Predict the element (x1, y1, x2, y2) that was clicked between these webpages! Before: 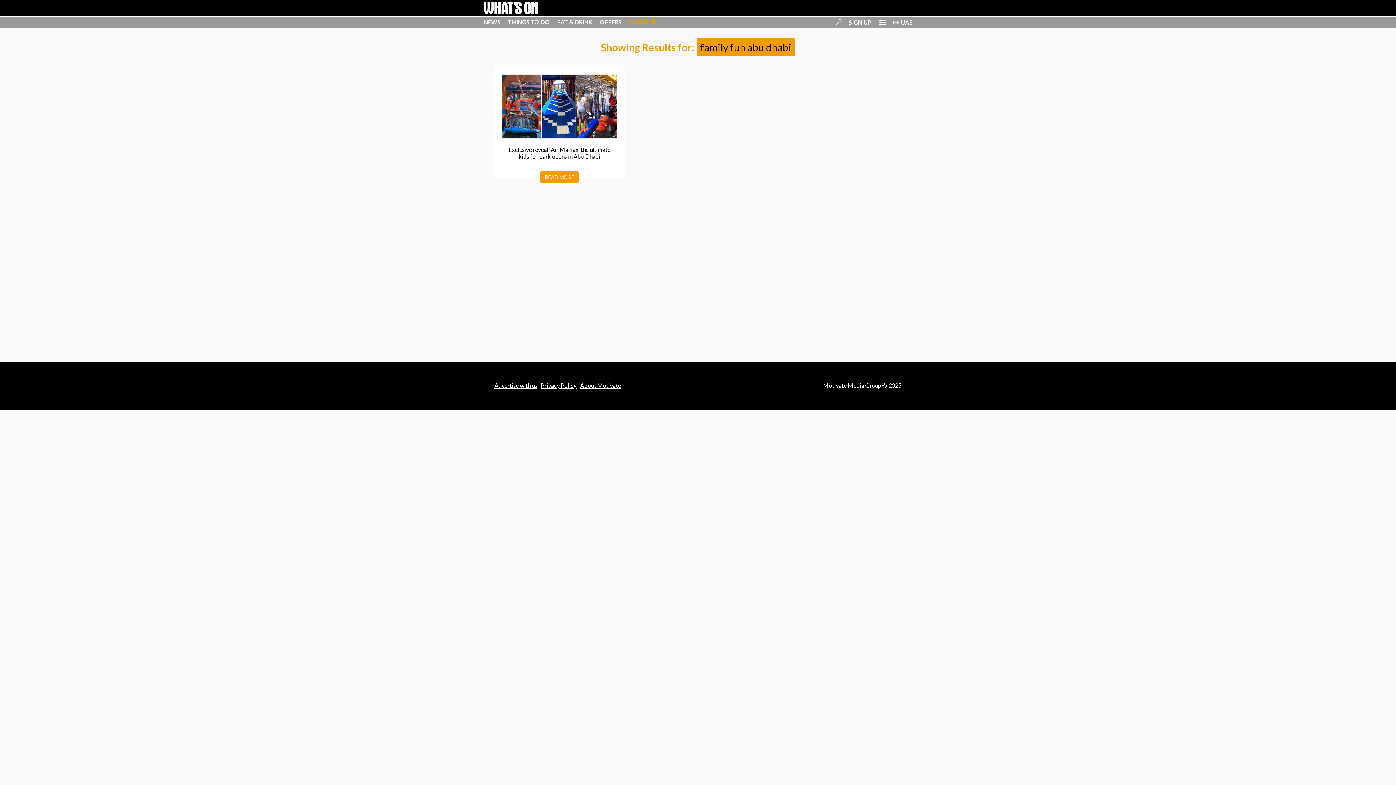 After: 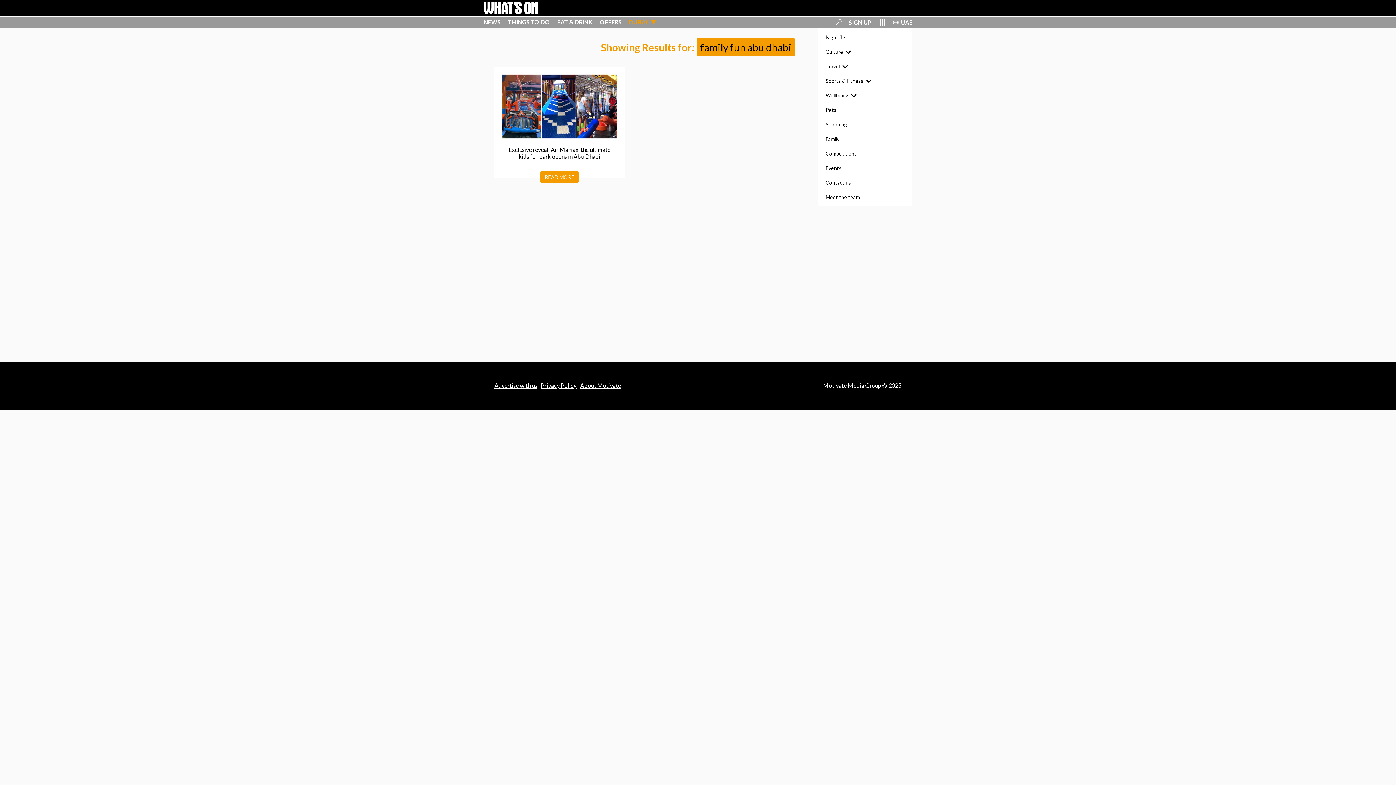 Action: bbox: (878, 18, 886, 25)